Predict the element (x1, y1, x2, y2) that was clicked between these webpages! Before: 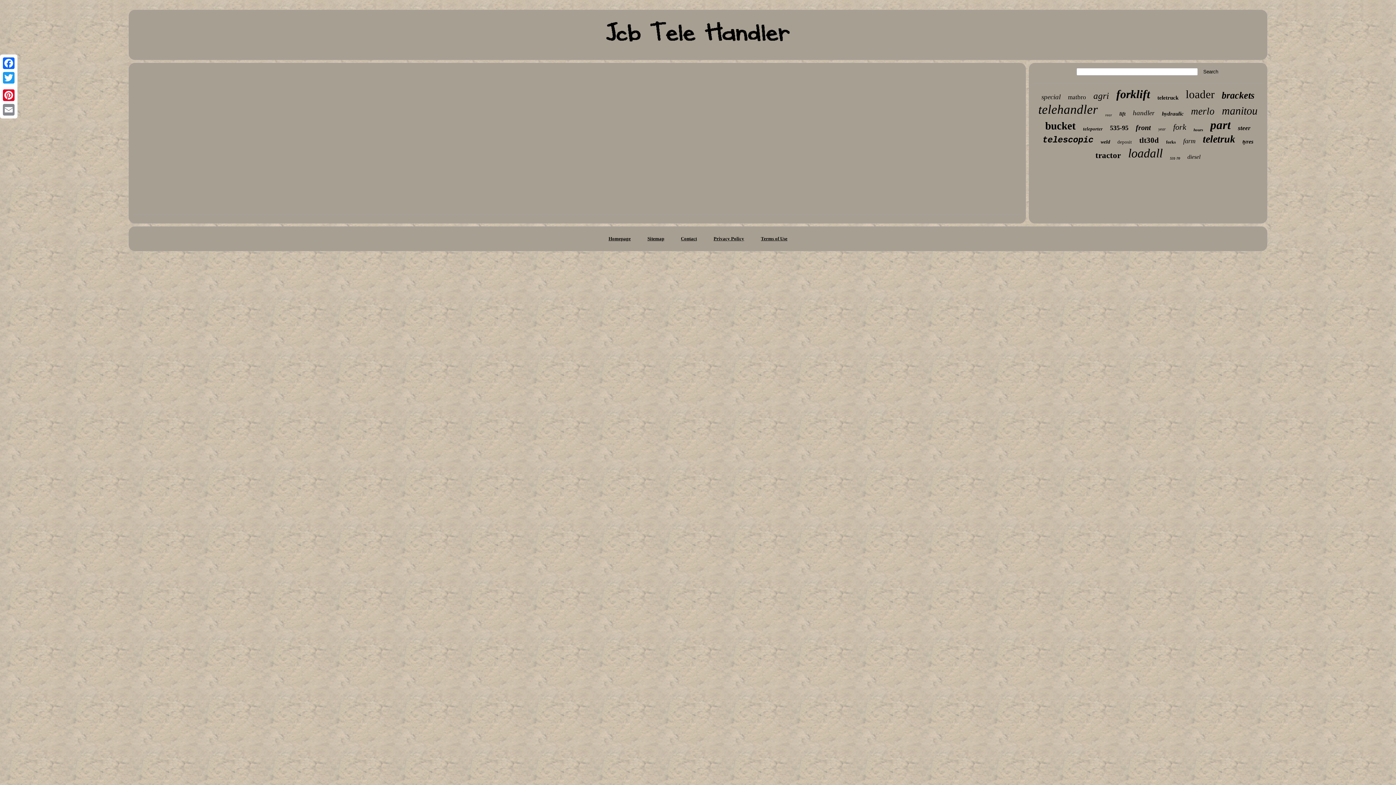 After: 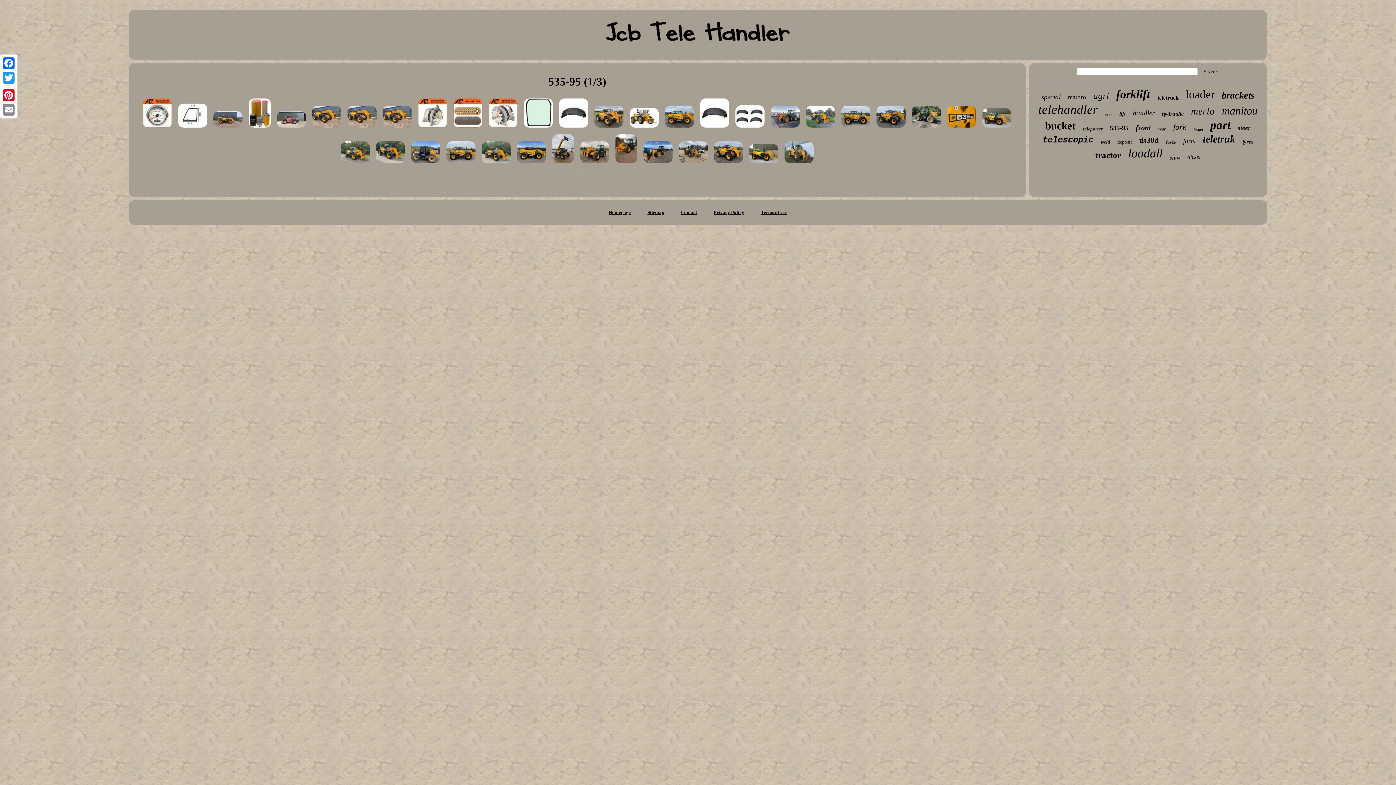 Action: bbox: (1110, 124, 1128, 132) label: 535-95